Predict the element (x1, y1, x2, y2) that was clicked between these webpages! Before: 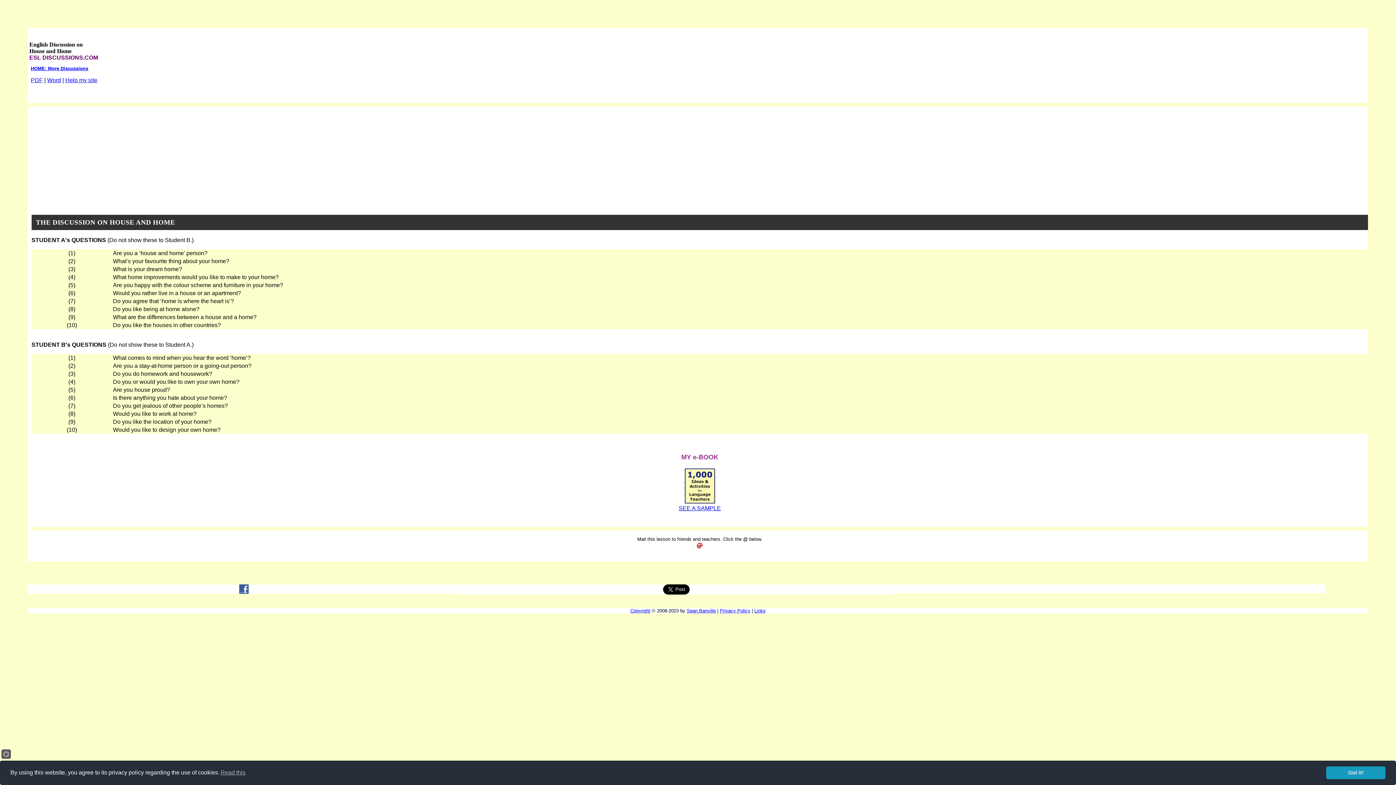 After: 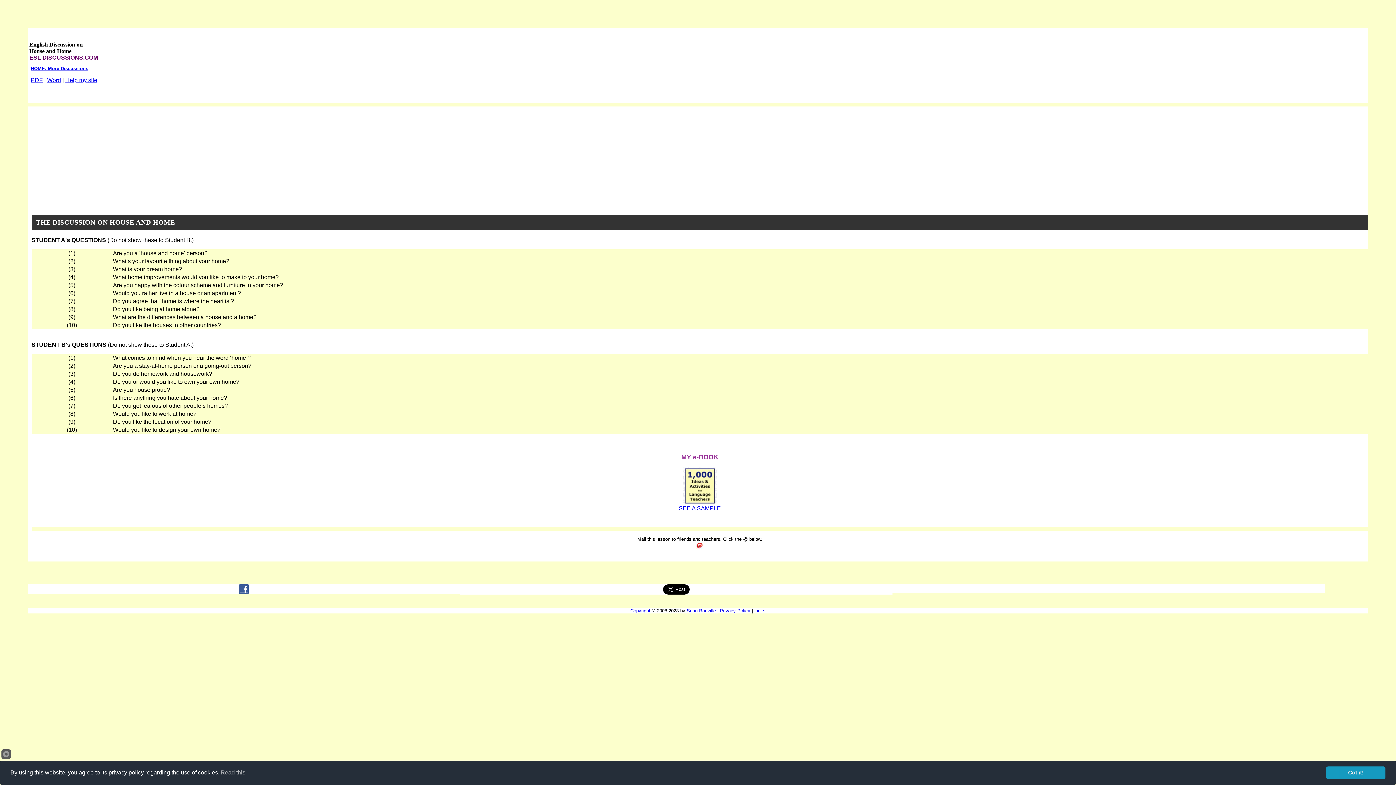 Action: bbox: (30, 76, 42, 83) label: PDF